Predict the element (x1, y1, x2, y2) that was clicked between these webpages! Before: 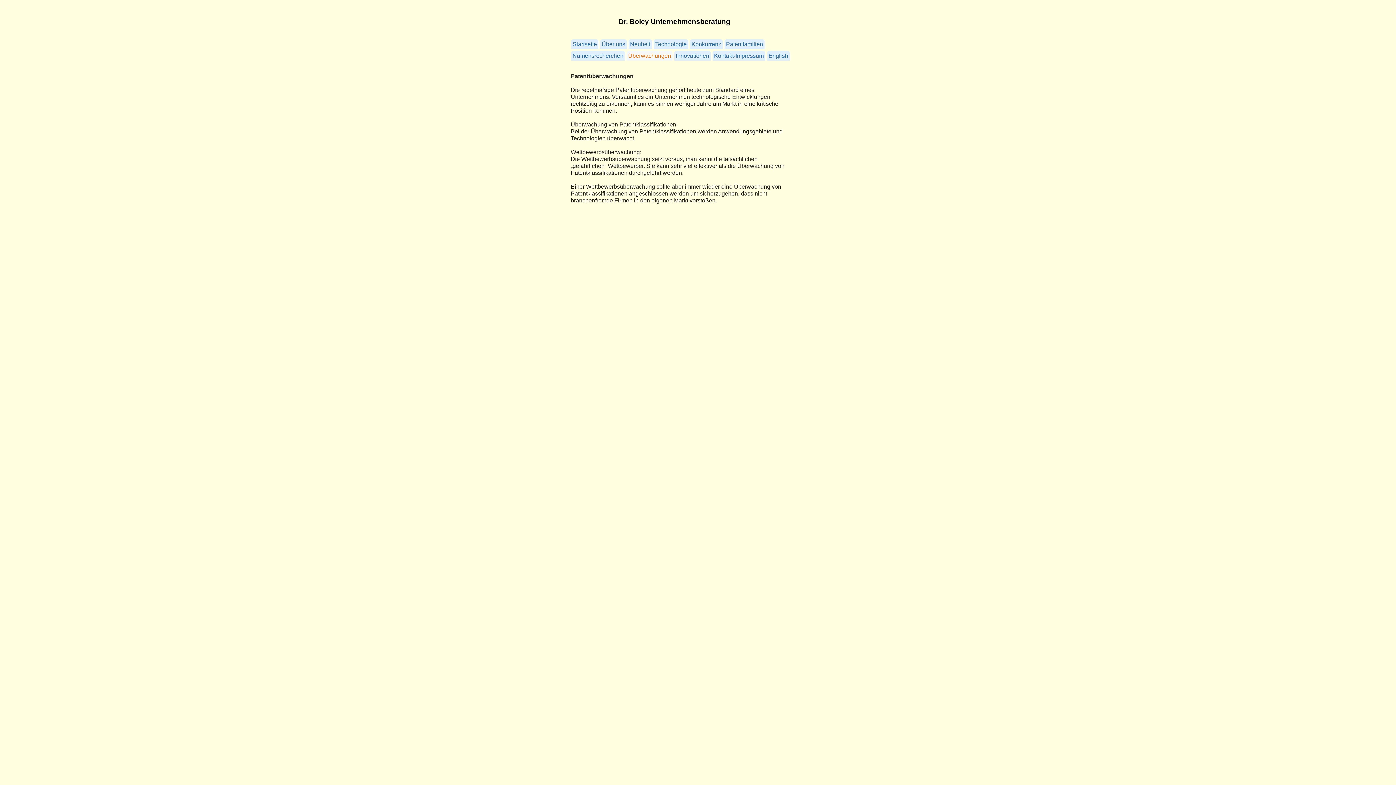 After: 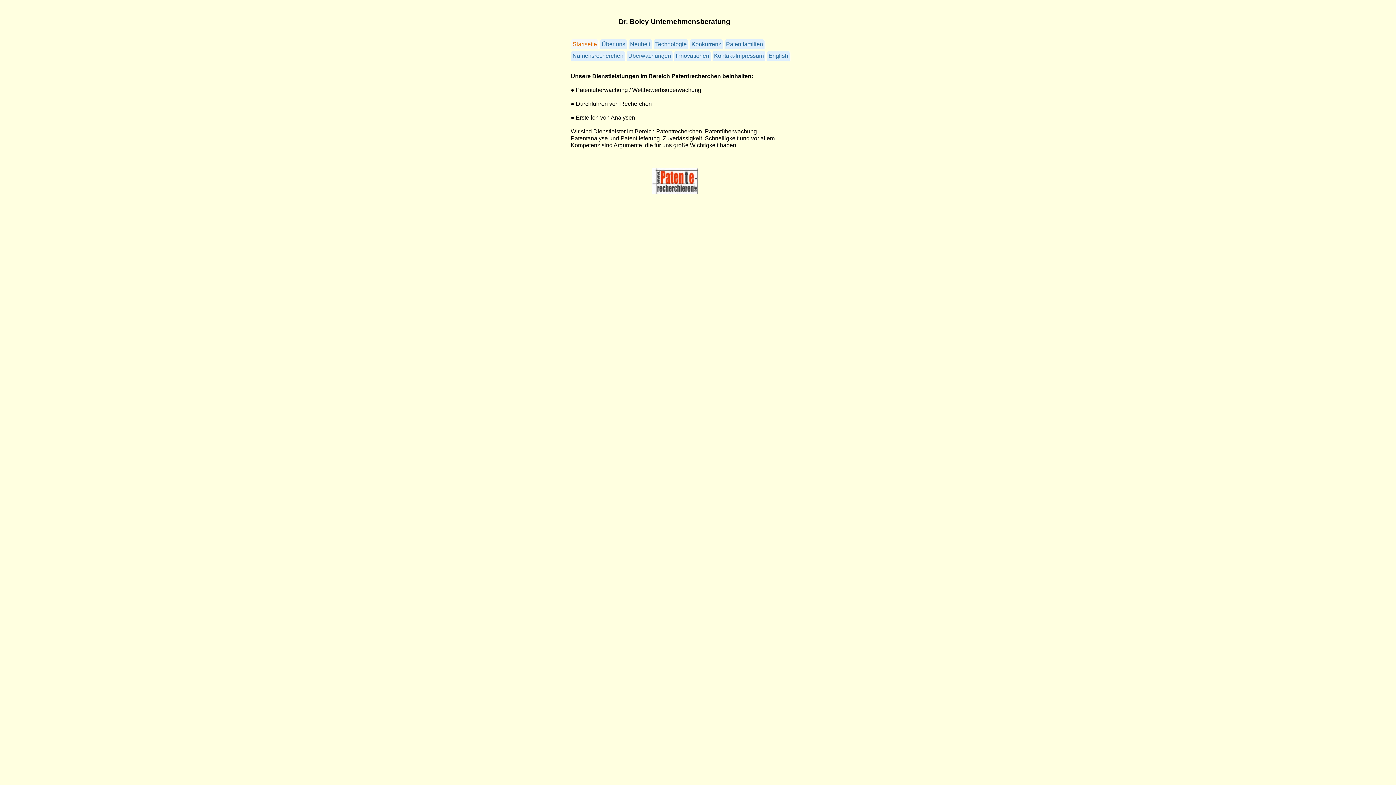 Action: label: Startseite bbox: (571, 39, 598, 50)